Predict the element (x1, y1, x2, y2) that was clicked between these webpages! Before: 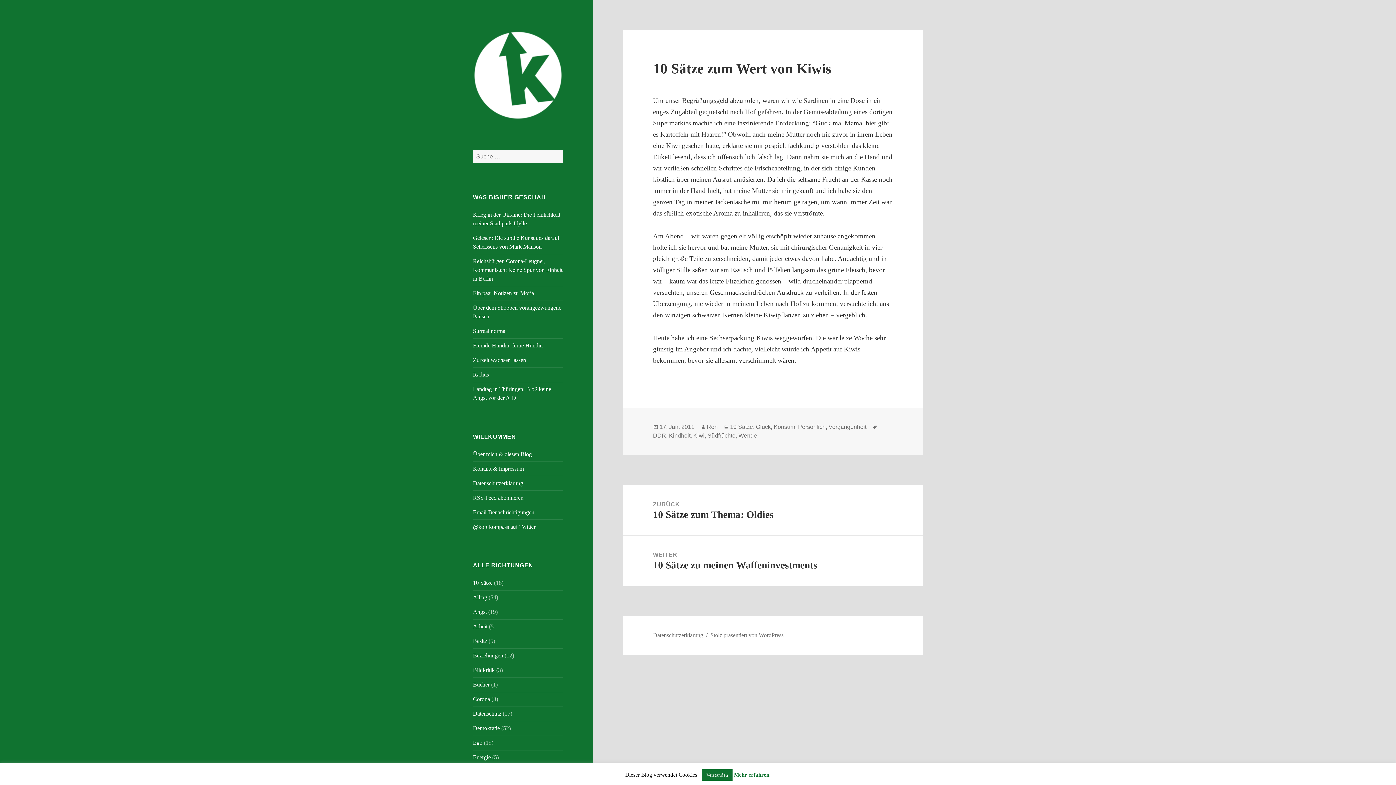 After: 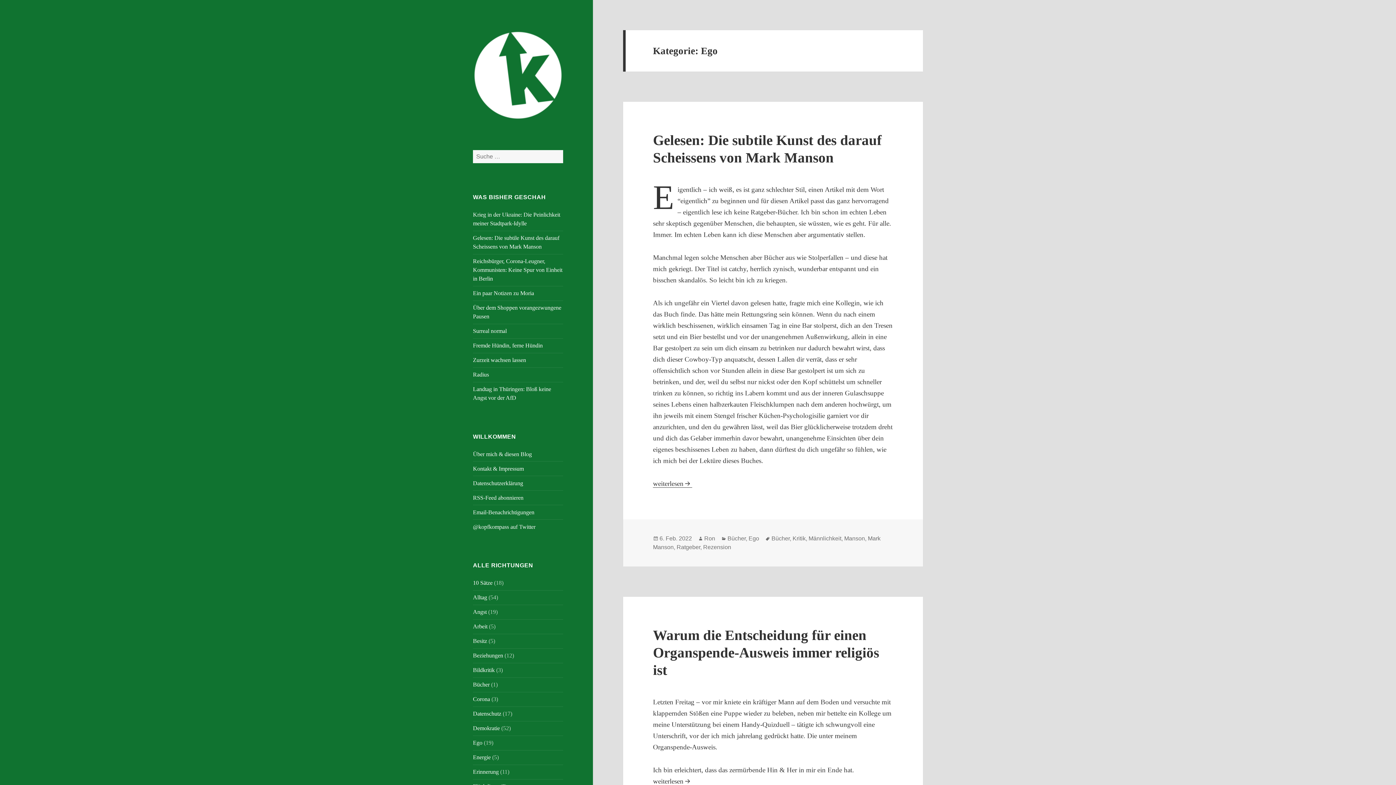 Action: label: Ego bbox: (473, 740, 482, 746)